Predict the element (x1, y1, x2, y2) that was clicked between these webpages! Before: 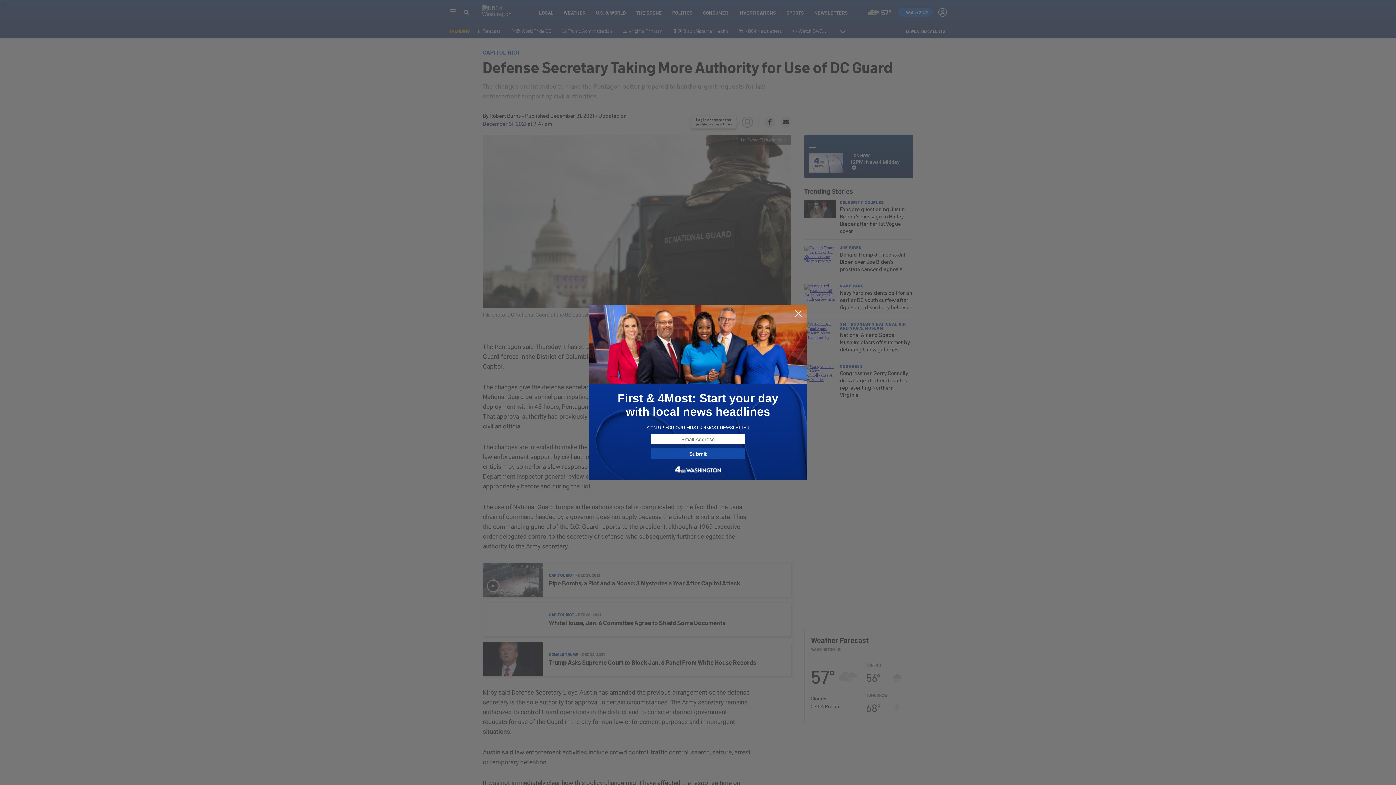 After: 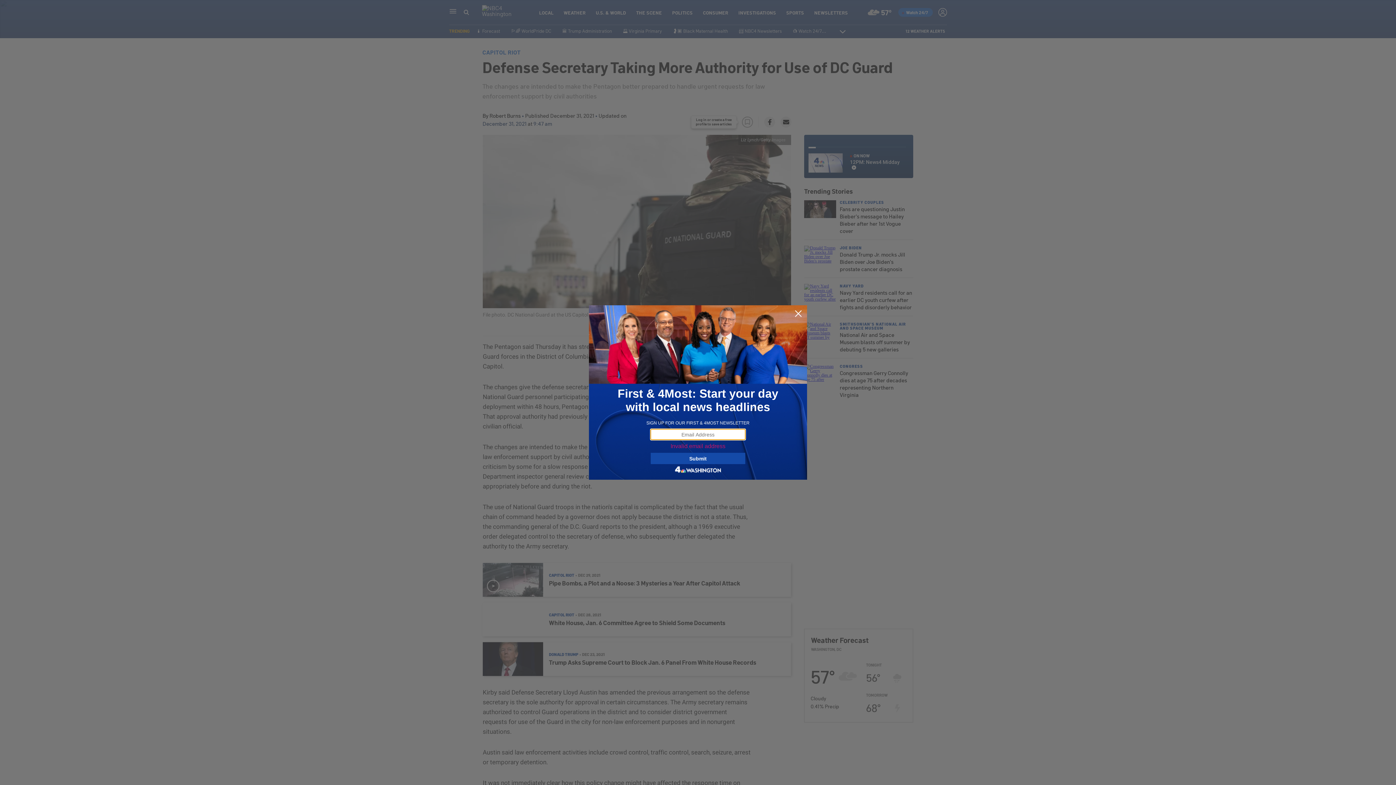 Action: label: Submit bbox: (650, 448, 745, 459)